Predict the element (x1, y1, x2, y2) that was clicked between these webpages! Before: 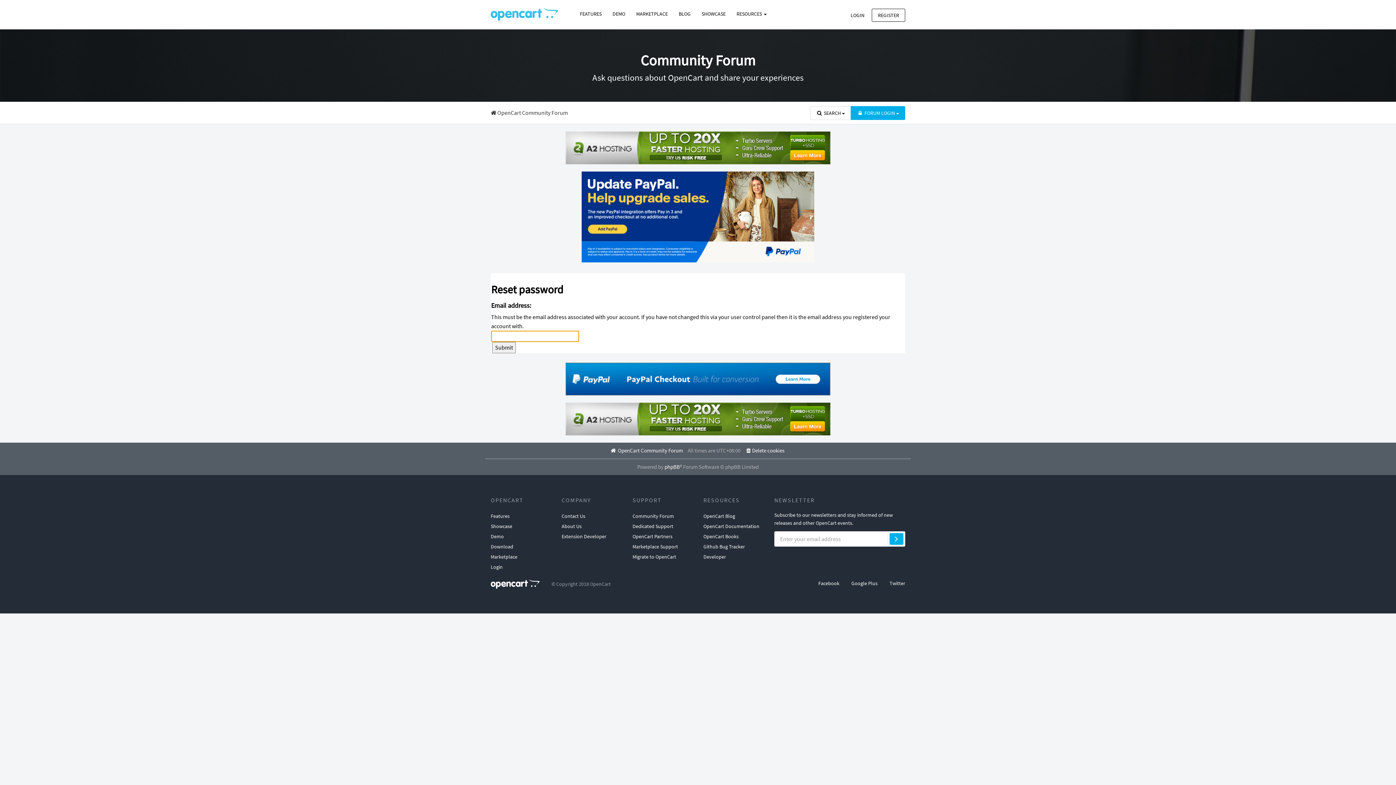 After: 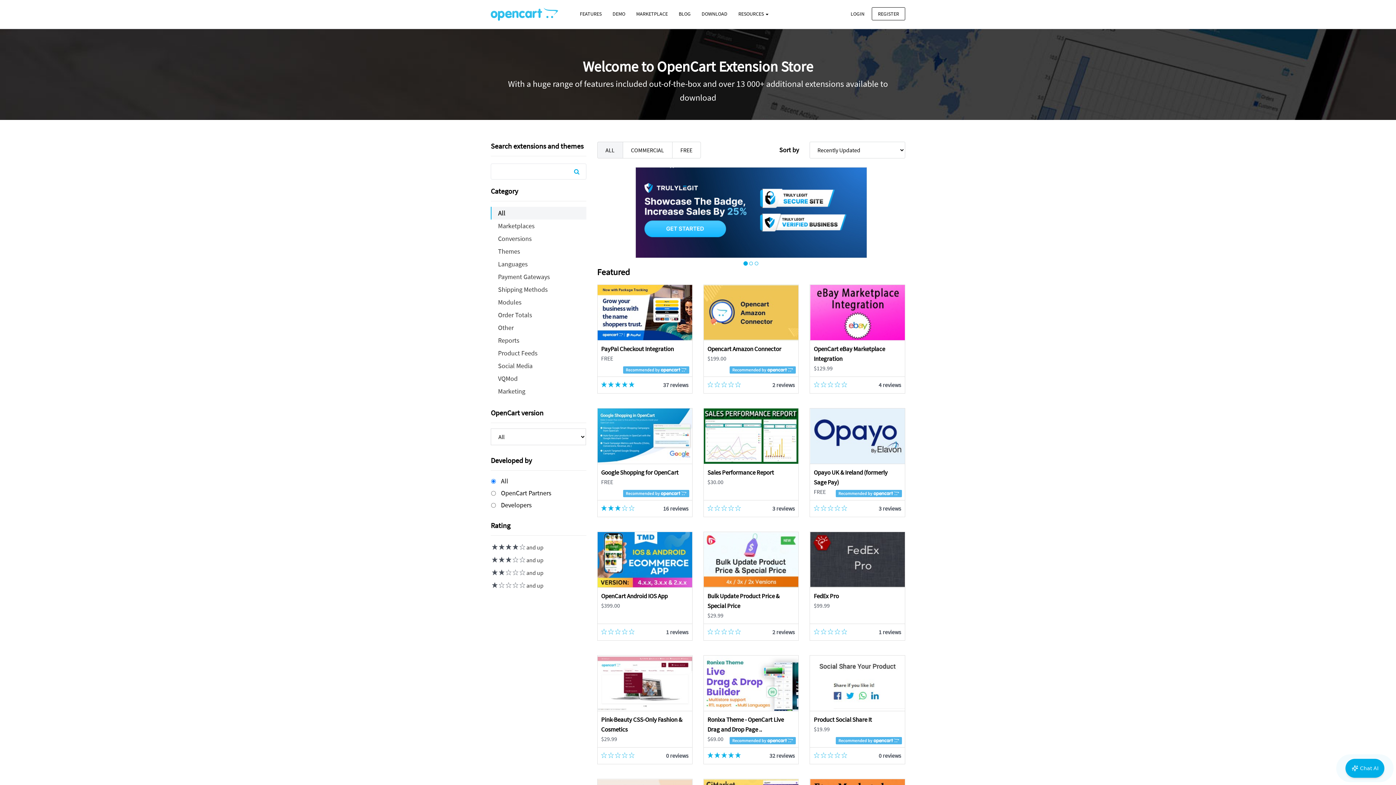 Action: bbox: (630, 7, 673, 20) label: MARKETPLACE